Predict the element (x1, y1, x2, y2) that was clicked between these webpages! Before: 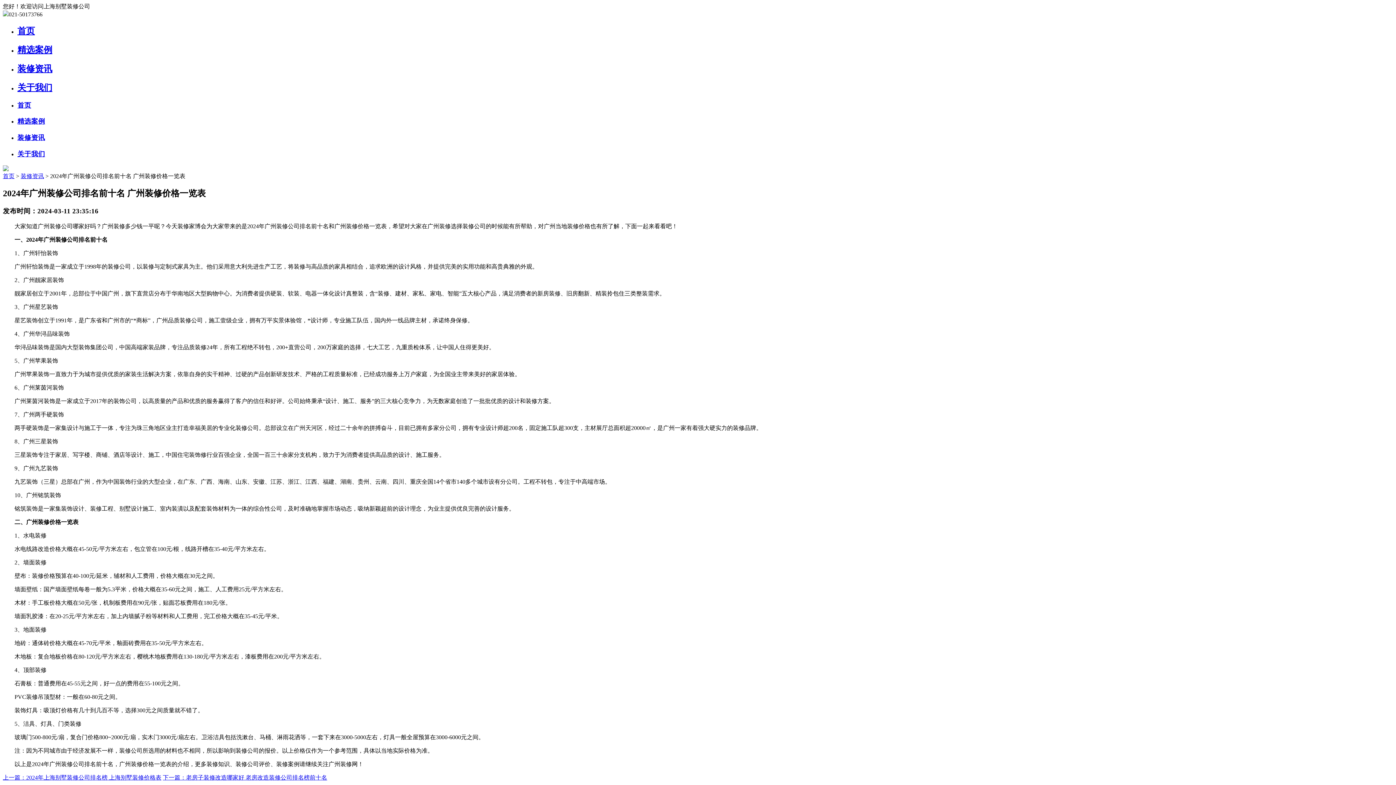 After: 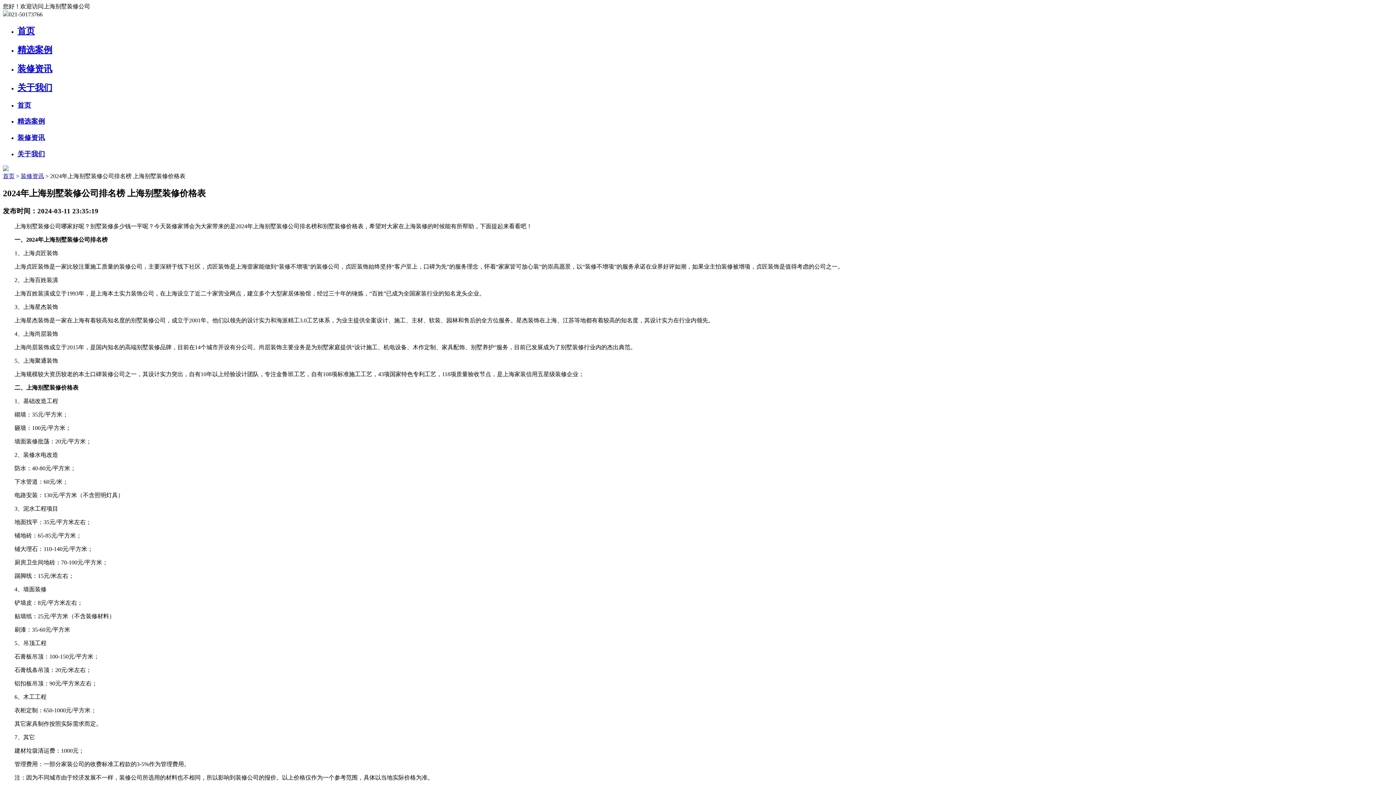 Action: bbox: (2, 774, 161, 781) label: 上一篇：2024年上海别墅装修公司排名榜 上海别墅装修价格表